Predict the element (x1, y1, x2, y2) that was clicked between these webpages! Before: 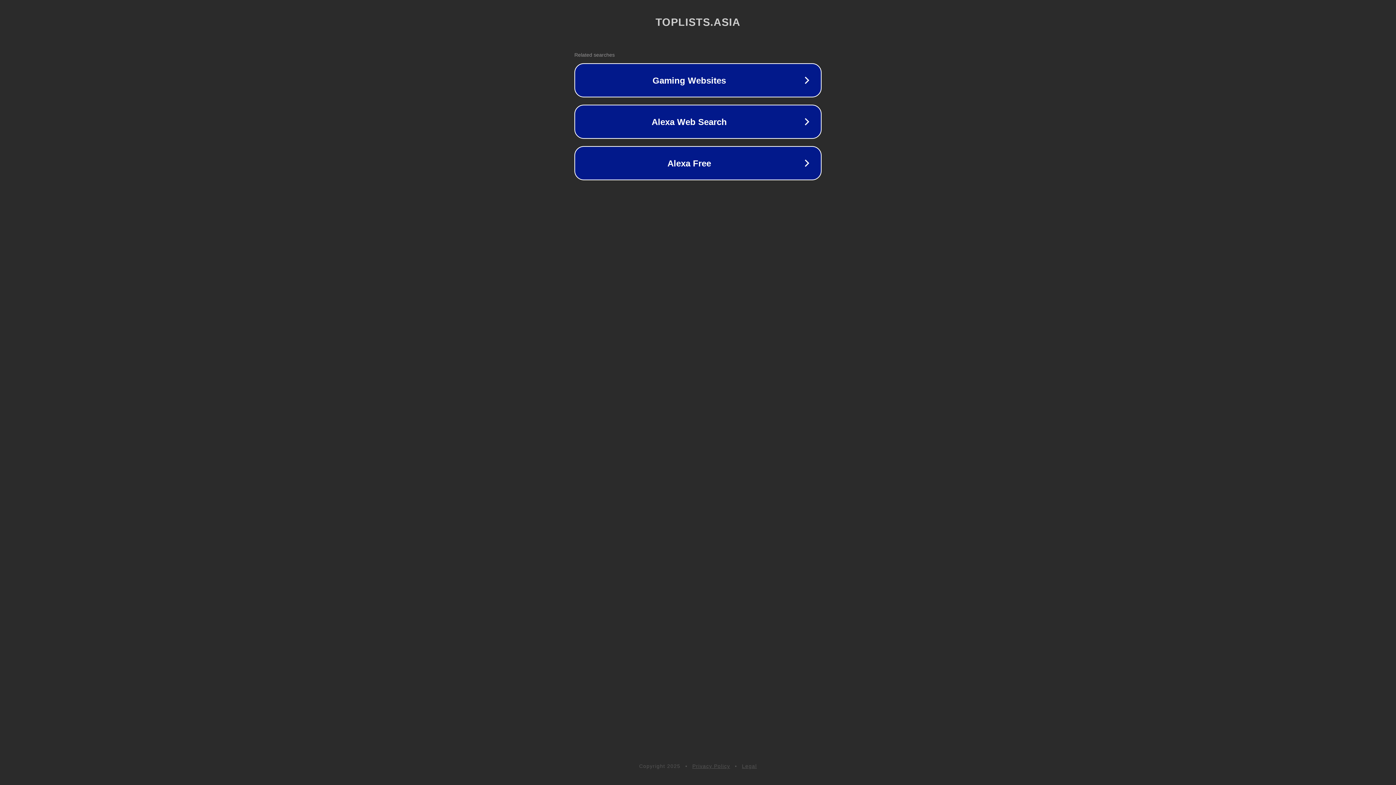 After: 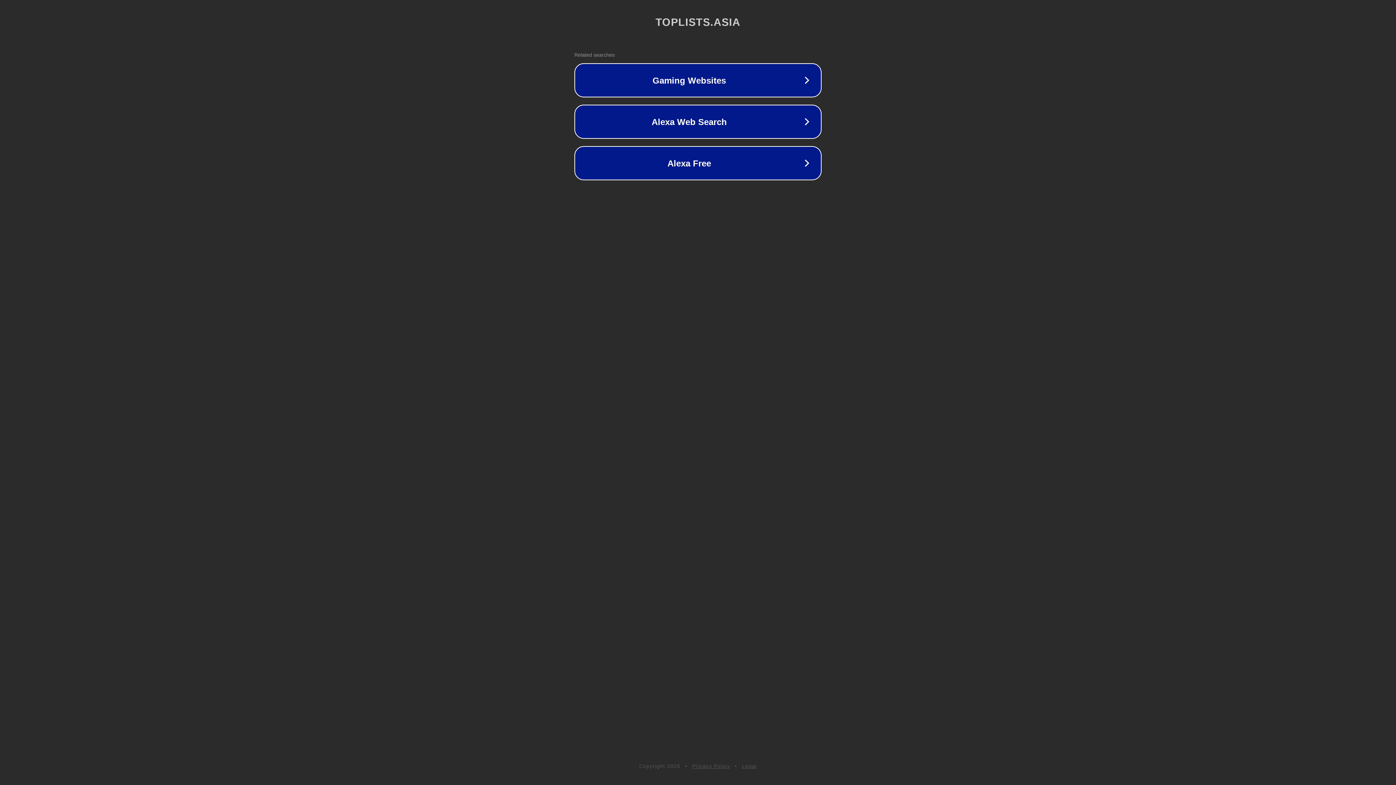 Action: bbox: (742, 763, 757, 769) label: Legal